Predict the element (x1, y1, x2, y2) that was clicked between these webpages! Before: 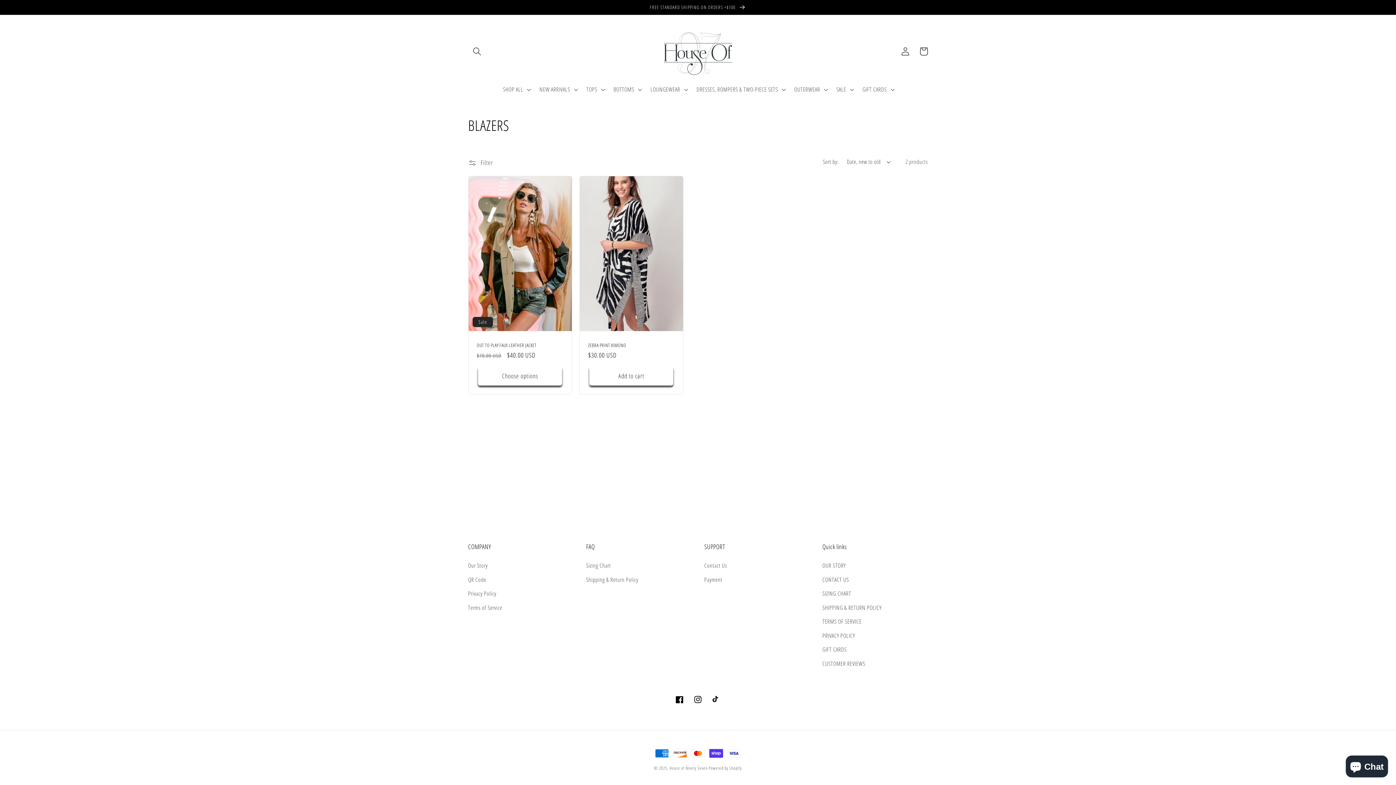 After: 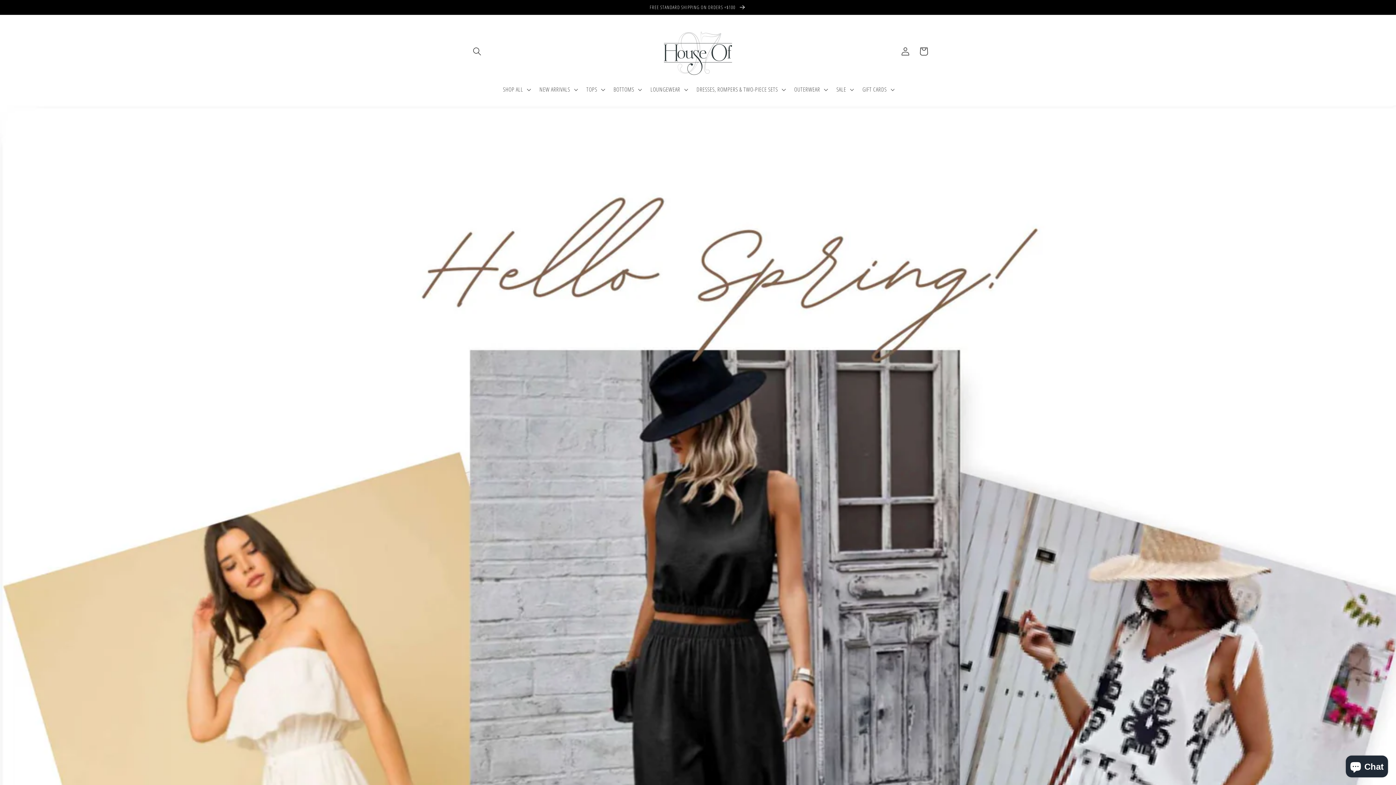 Action: bbox: (649, 22, 746, 80)